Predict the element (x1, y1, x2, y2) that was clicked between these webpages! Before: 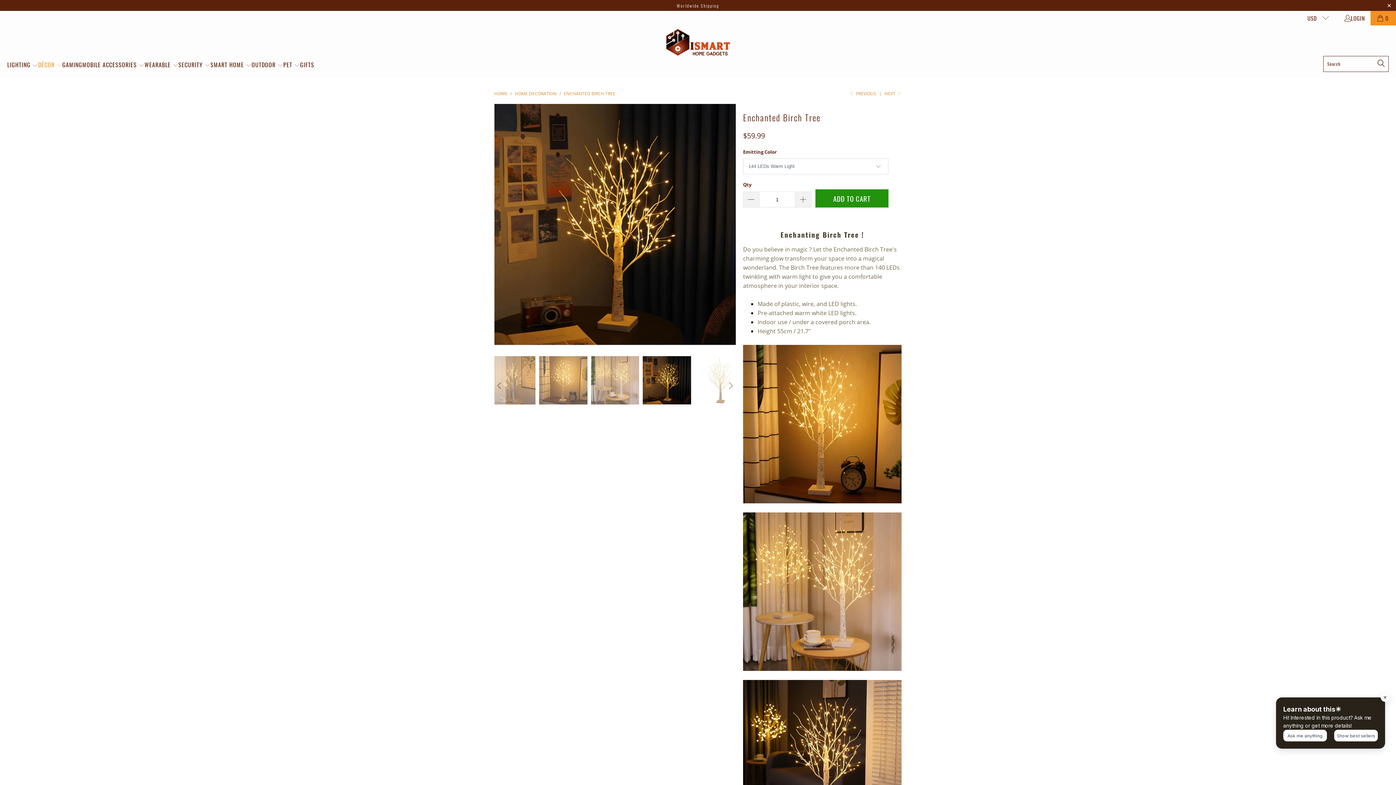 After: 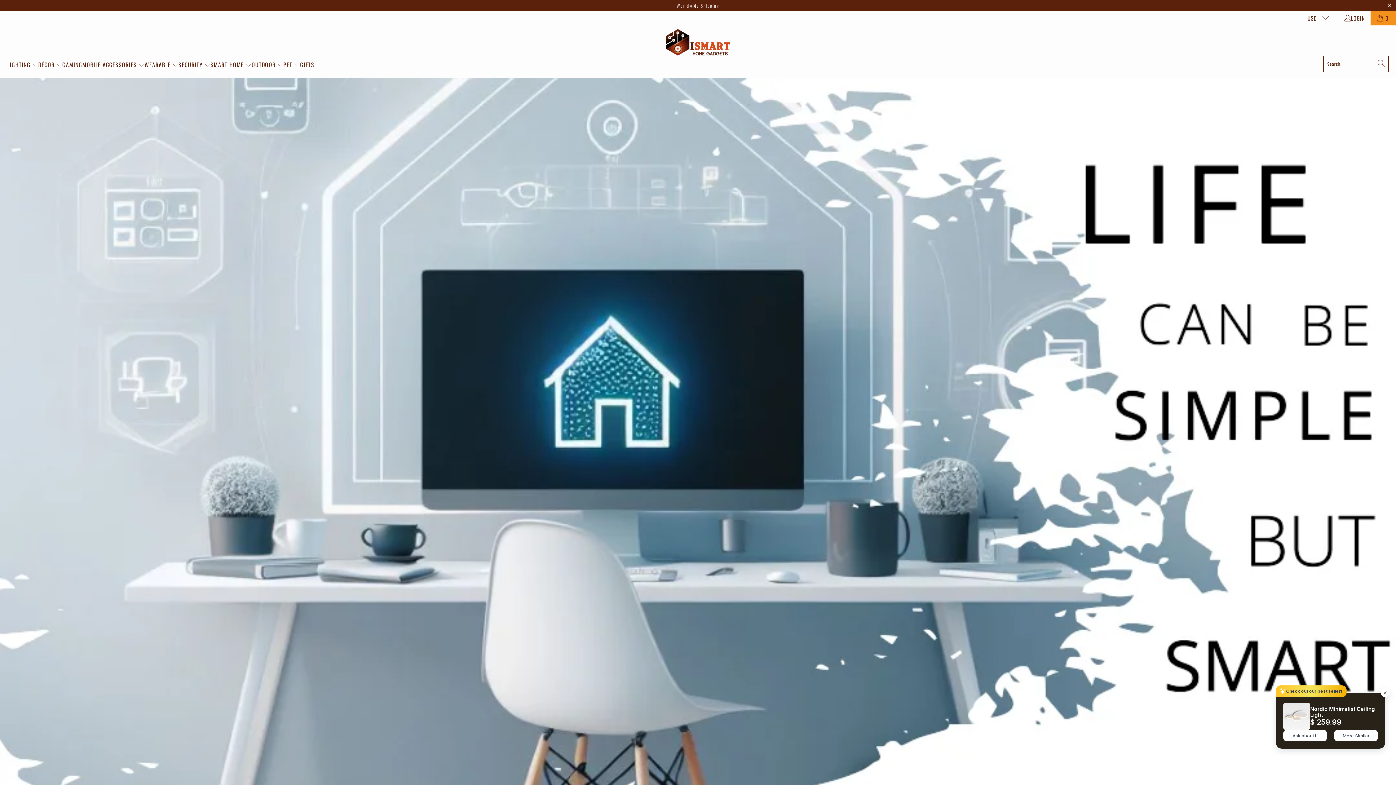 Action: bbox: (666, 29, 730, 55)